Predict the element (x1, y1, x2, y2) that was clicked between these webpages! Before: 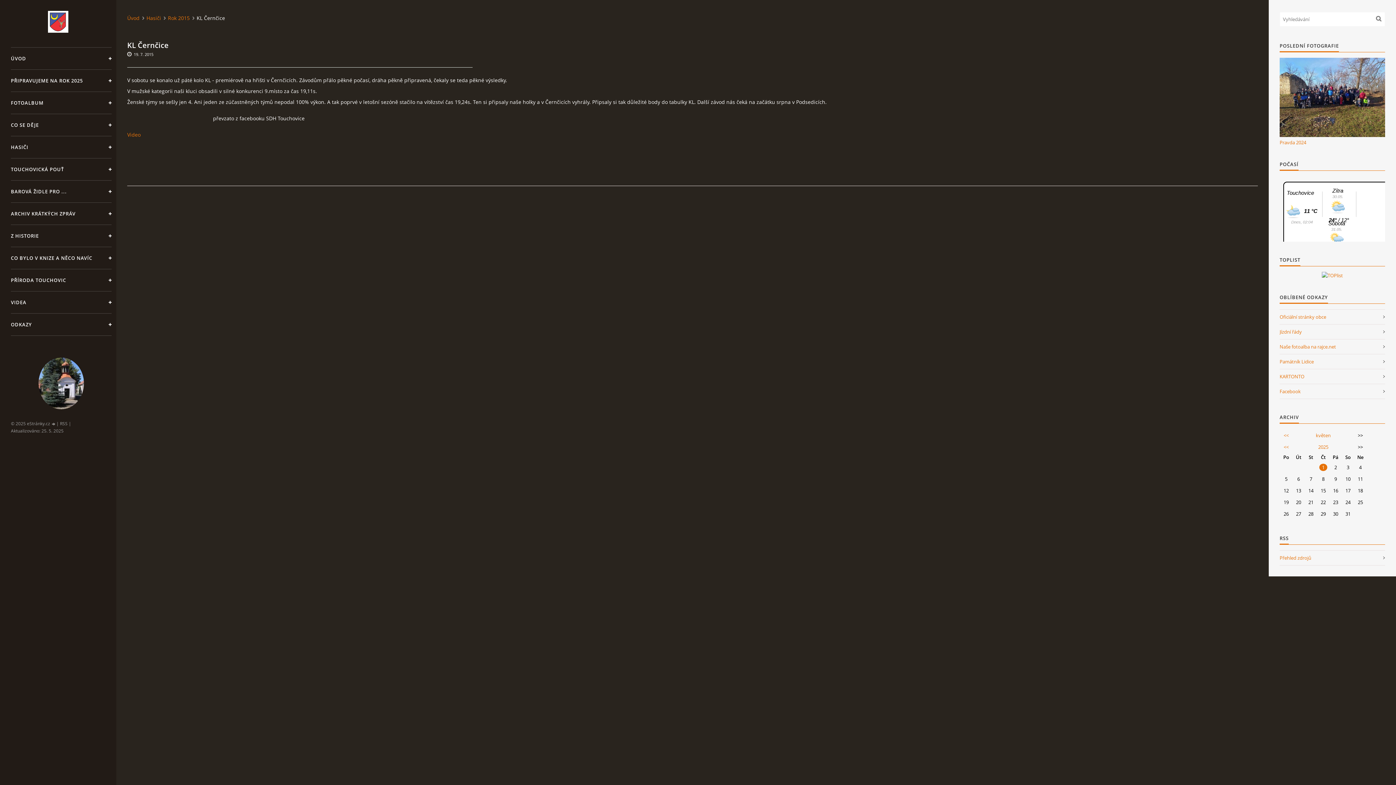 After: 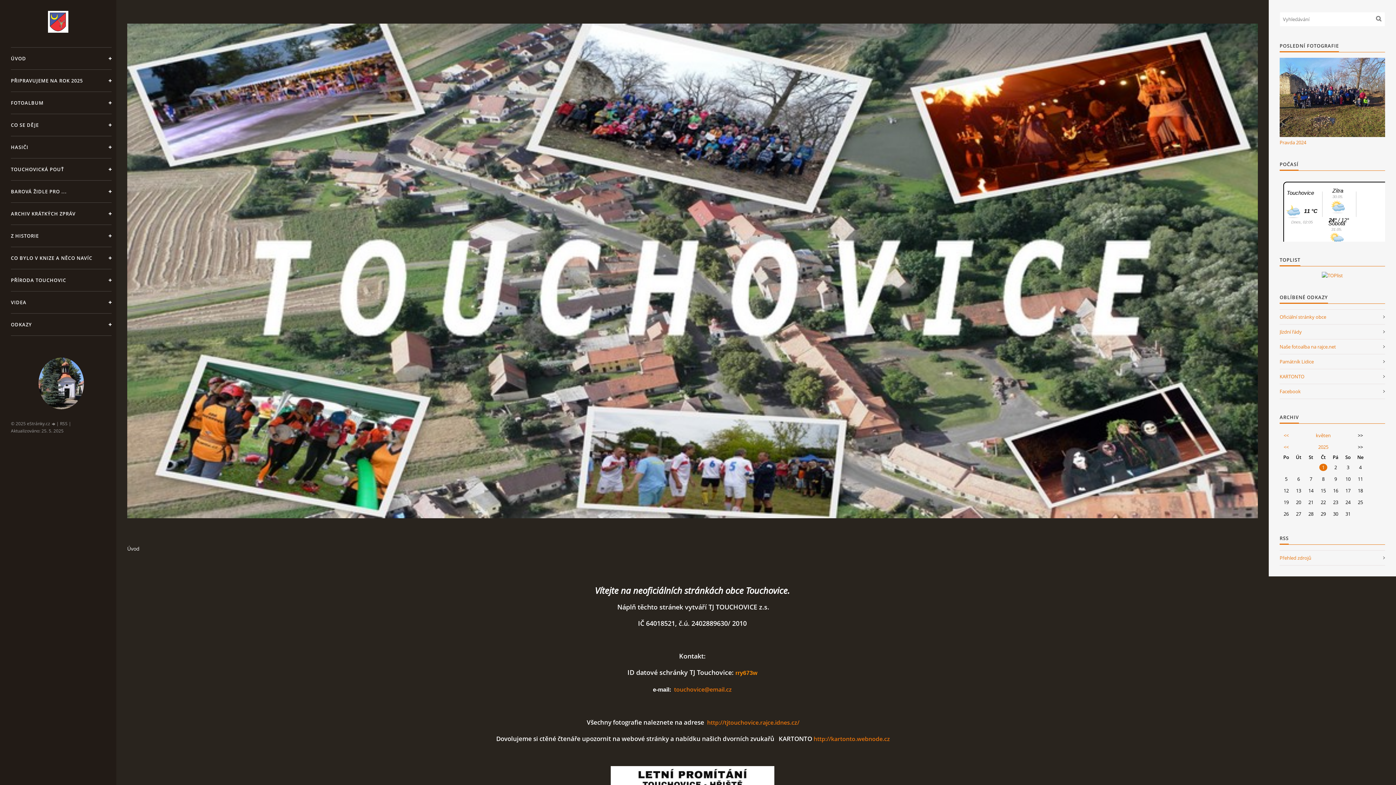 Action: bbox: (10, 47, 111, 69) label: ÚVOD